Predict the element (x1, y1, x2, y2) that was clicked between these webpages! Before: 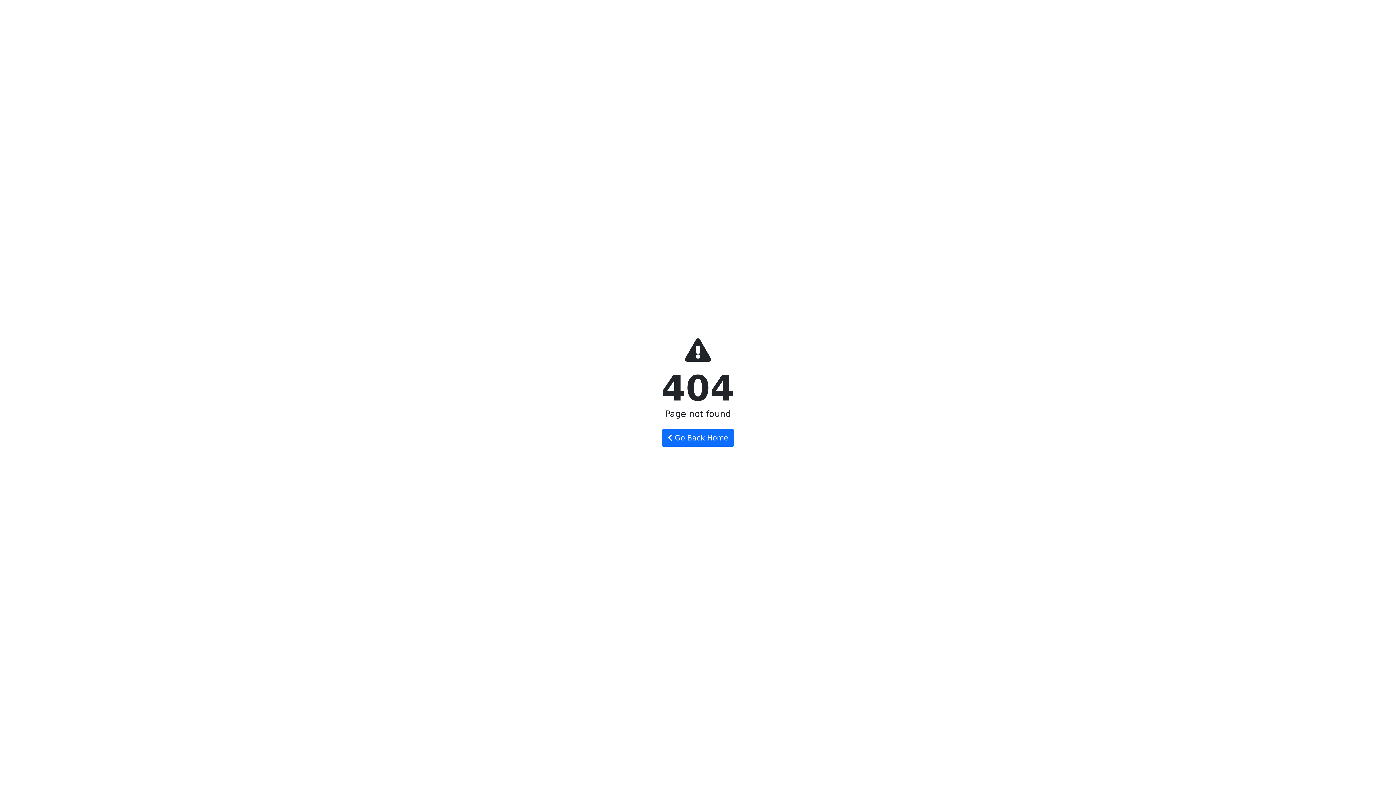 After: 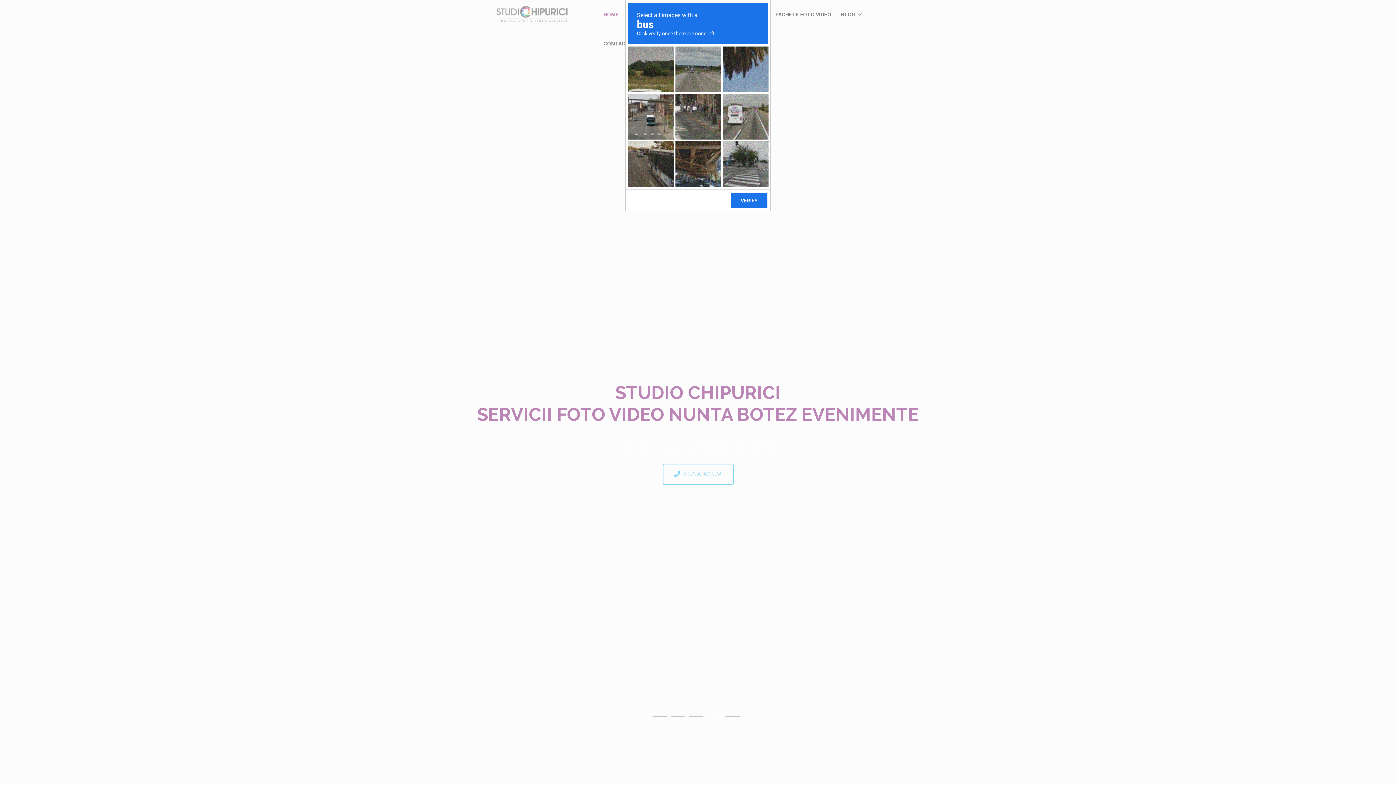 Action: bbox: (661, 429, 734, 446) label:  Go Back Home